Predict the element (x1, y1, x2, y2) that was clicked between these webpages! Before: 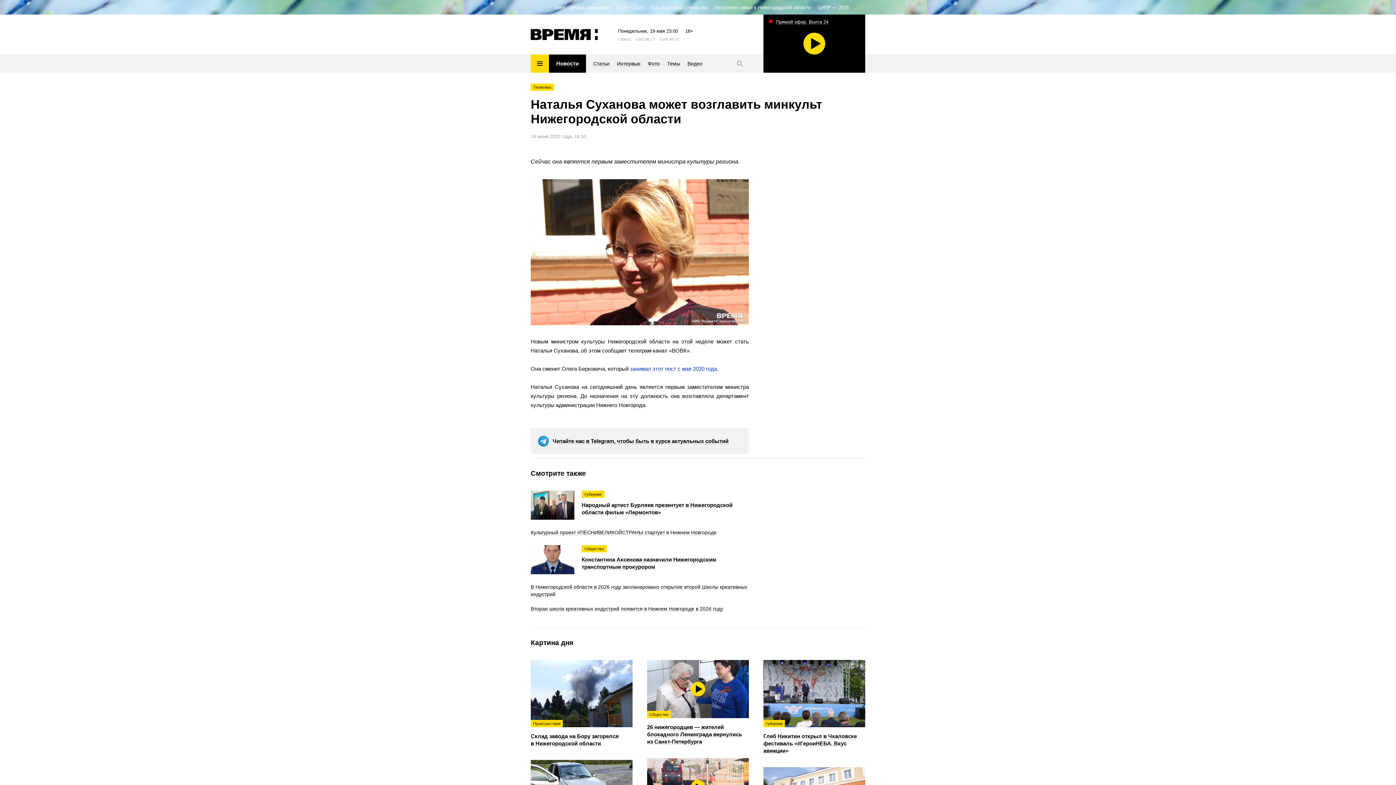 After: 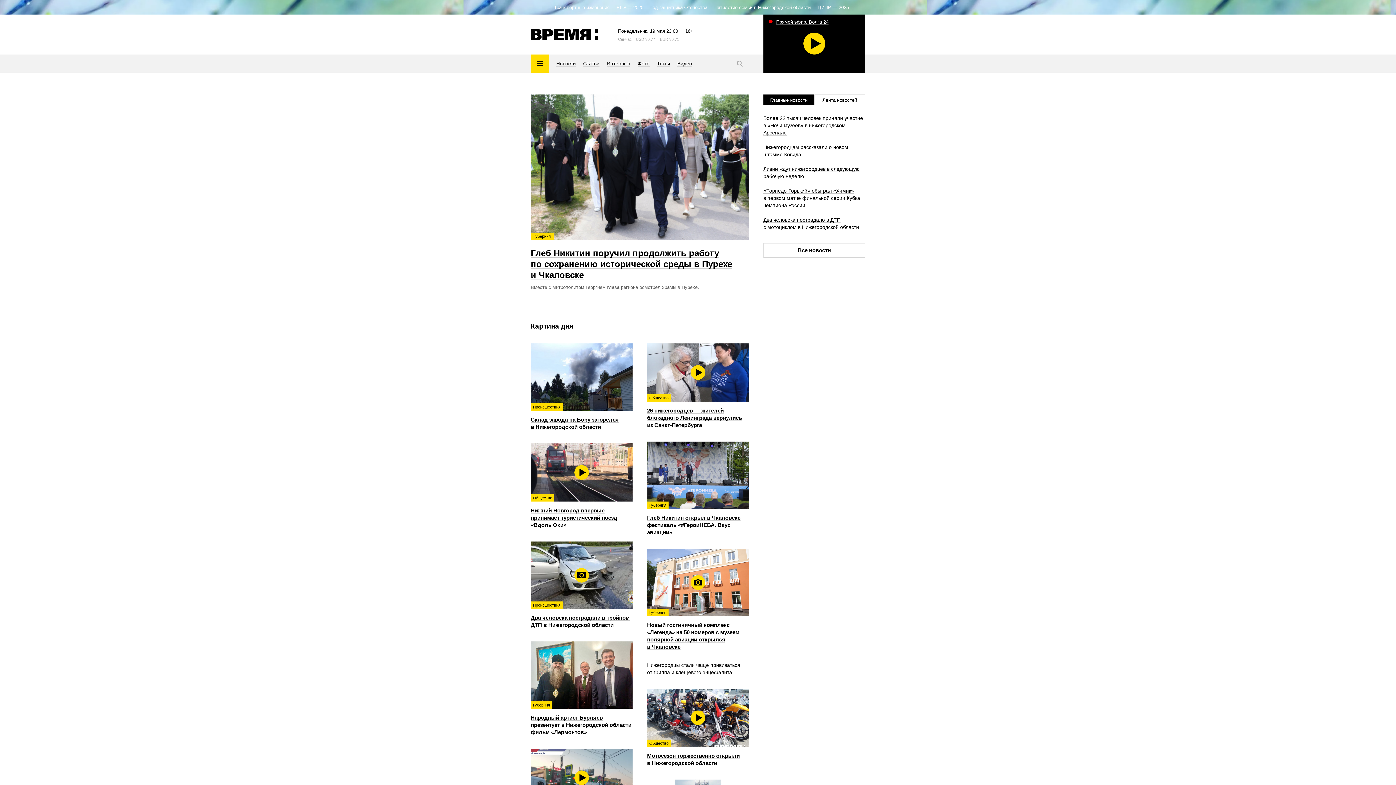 Action: bbox: (530, 29, 598, 40)